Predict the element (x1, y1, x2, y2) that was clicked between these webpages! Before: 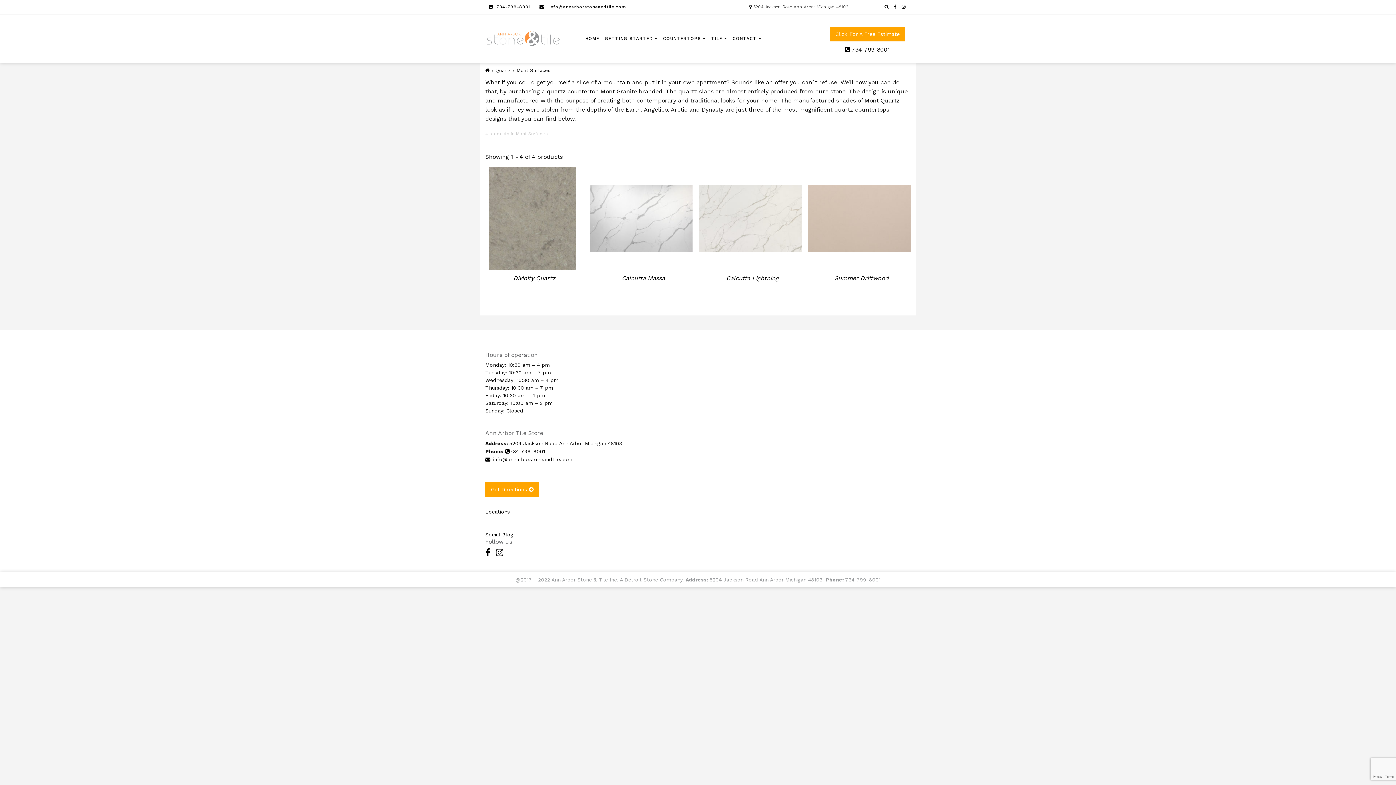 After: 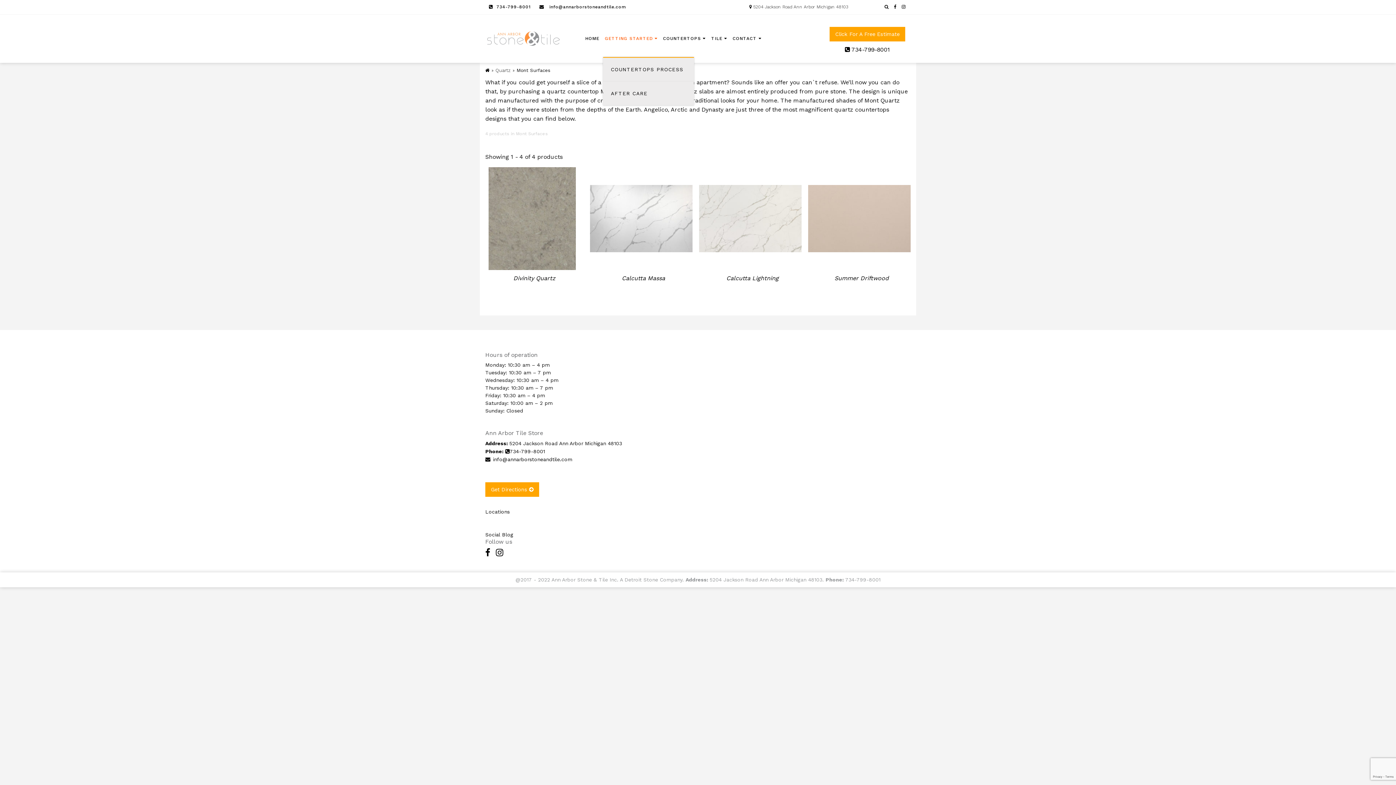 Action: label: GETTING STARTED bbox: (605, 20, 657, 57)